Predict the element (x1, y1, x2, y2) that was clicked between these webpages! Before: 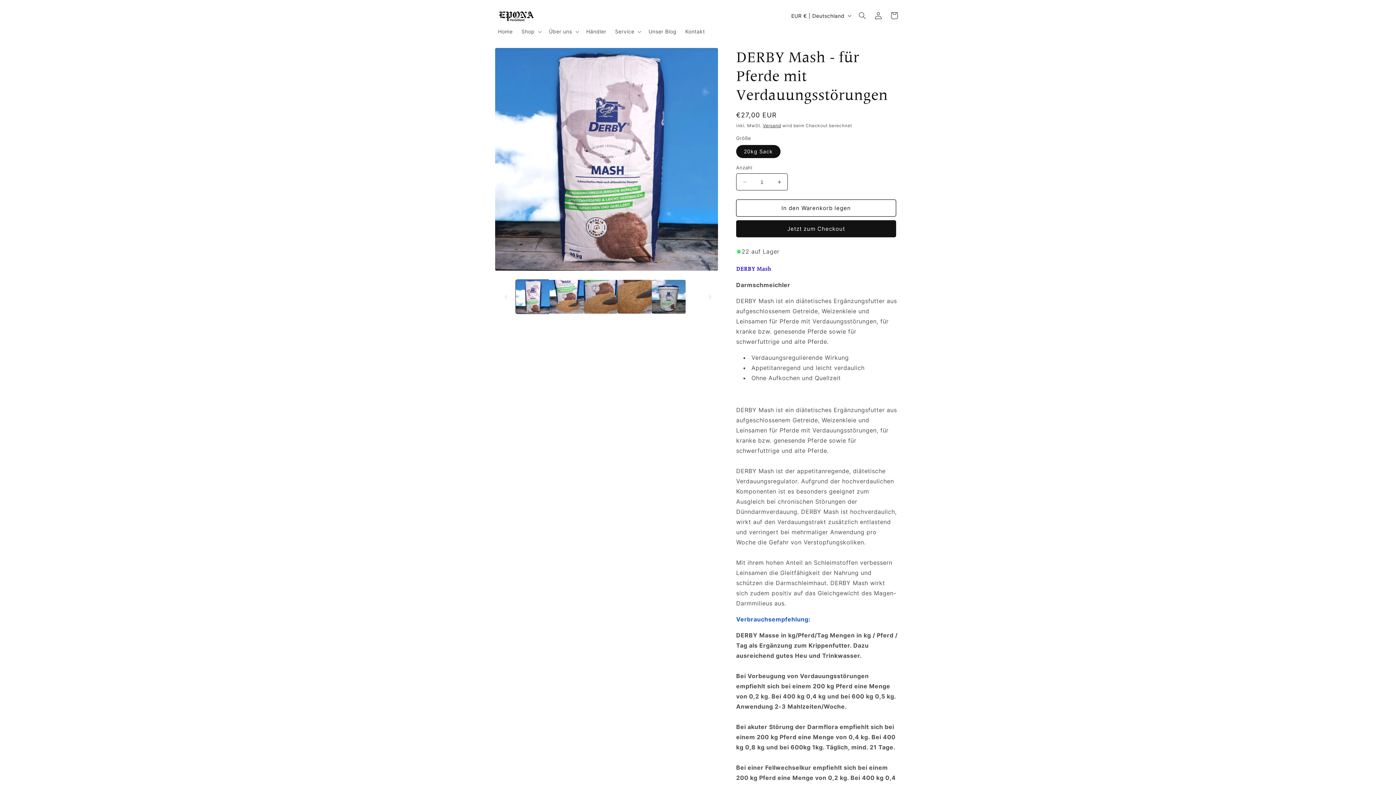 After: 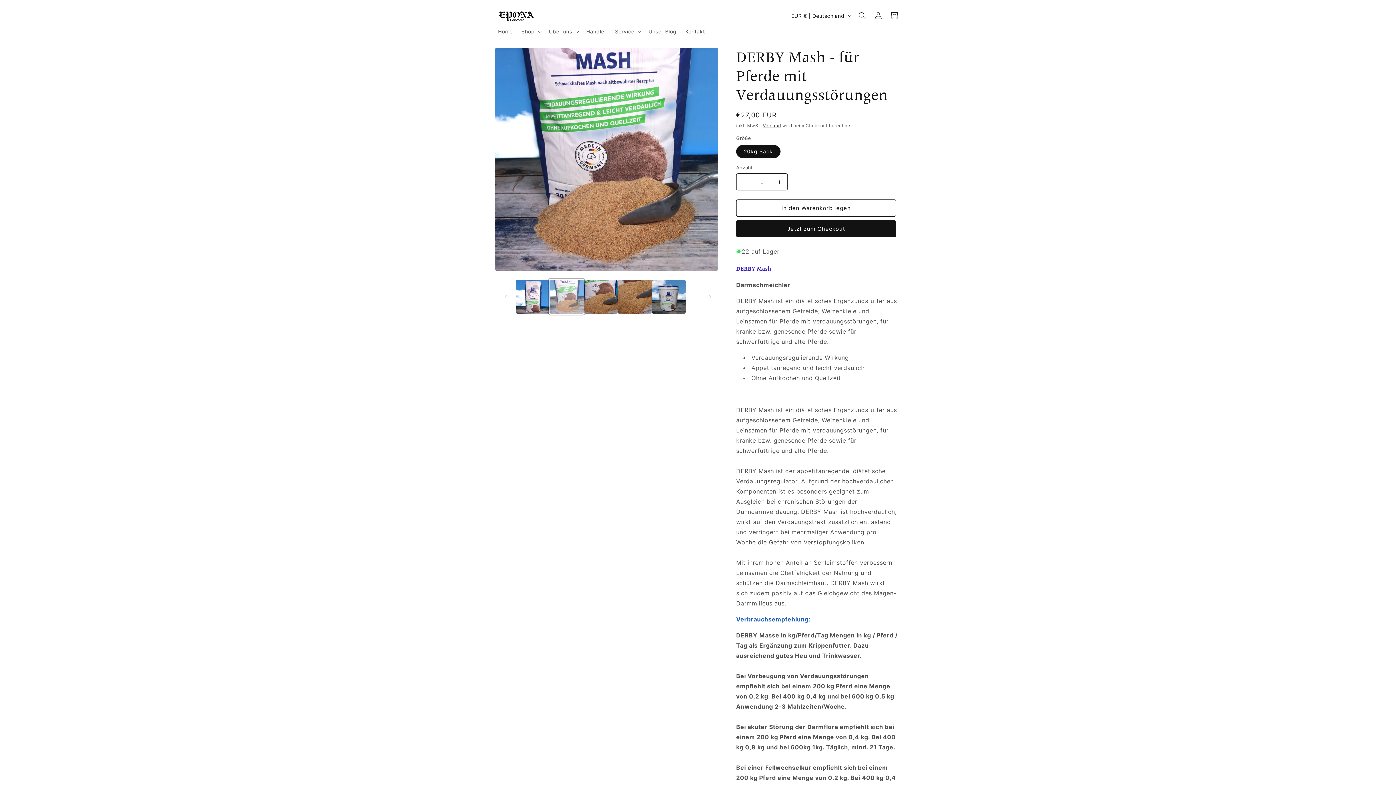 Action: label: Bild 2 in Galerieansicht laden bbox: (549, 280, 583, 313)